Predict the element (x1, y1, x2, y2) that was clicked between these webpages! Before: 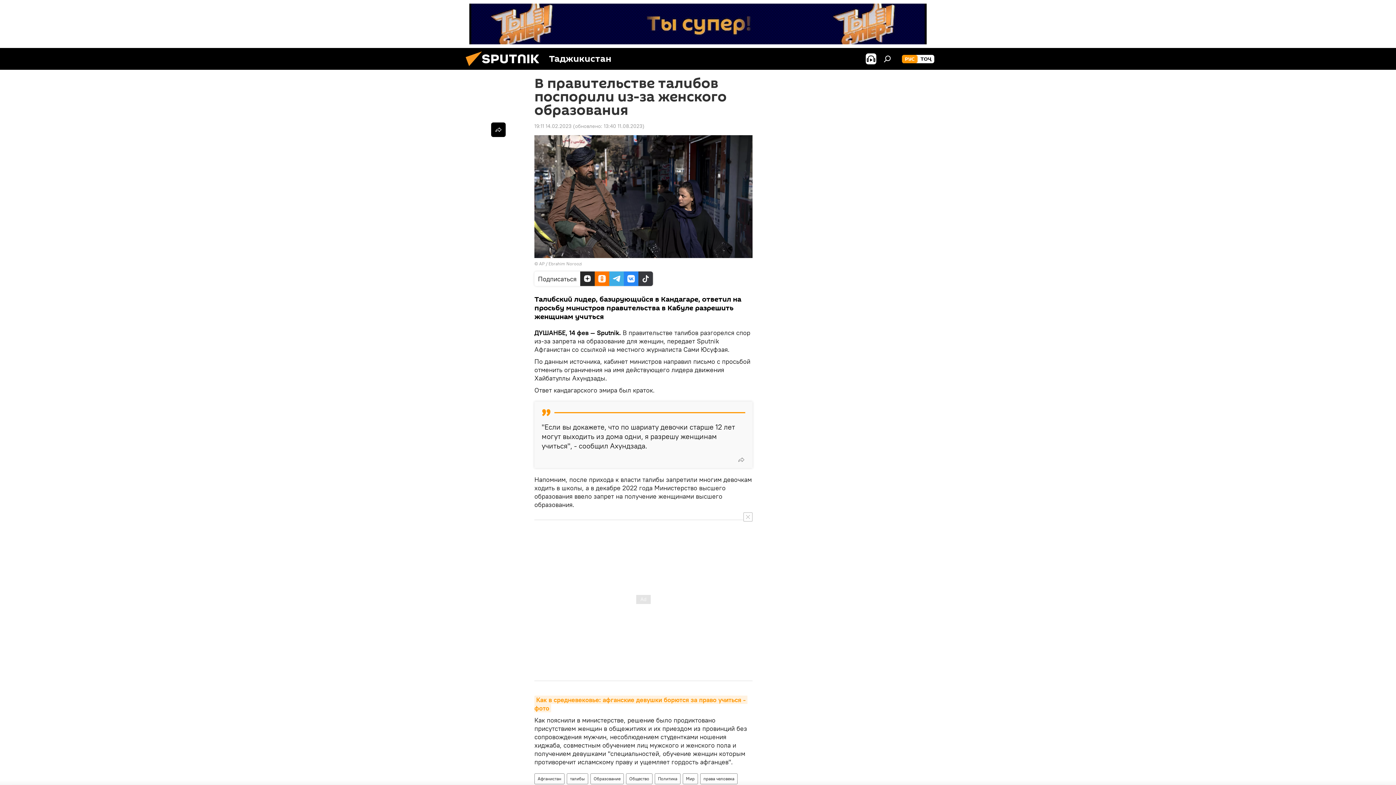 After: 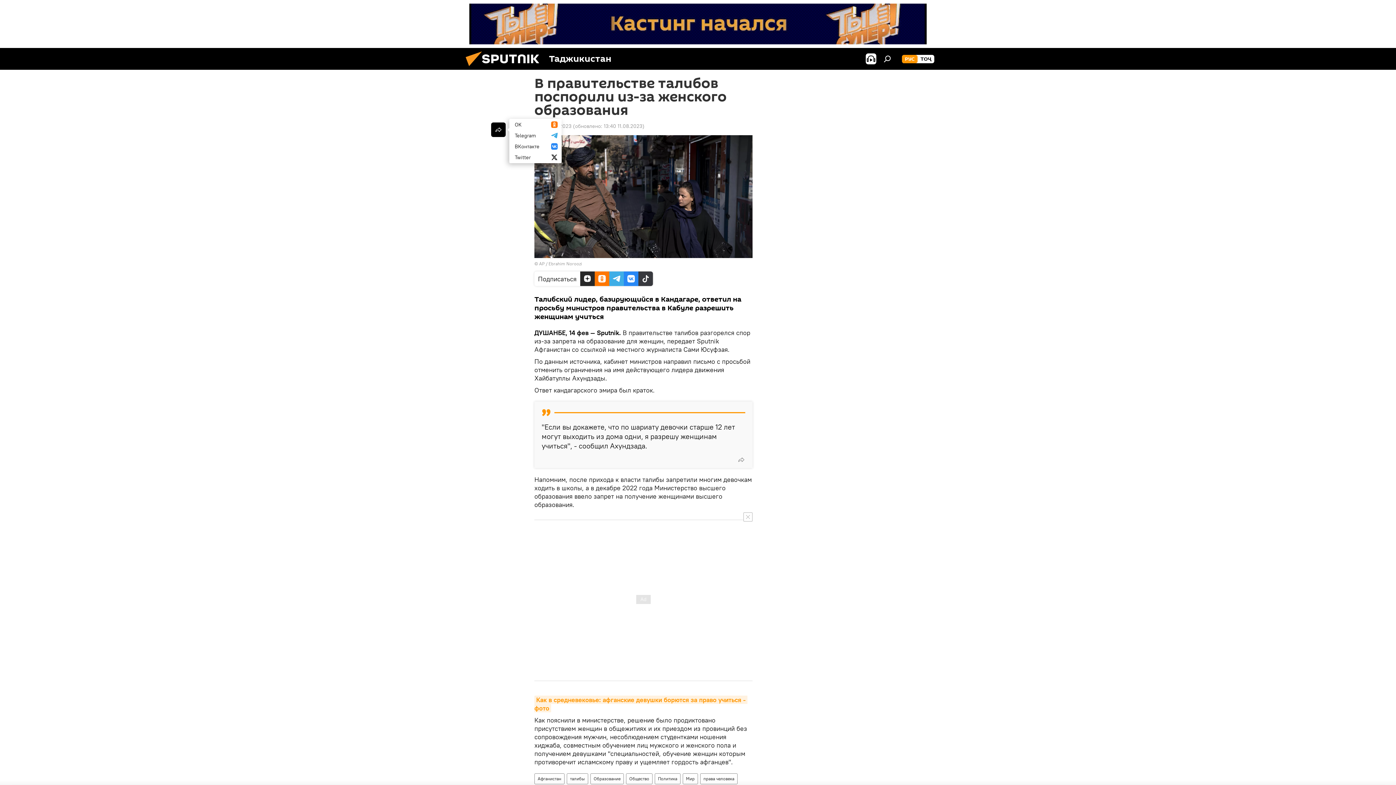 Action: bbox: (491, 122, 505, 137)